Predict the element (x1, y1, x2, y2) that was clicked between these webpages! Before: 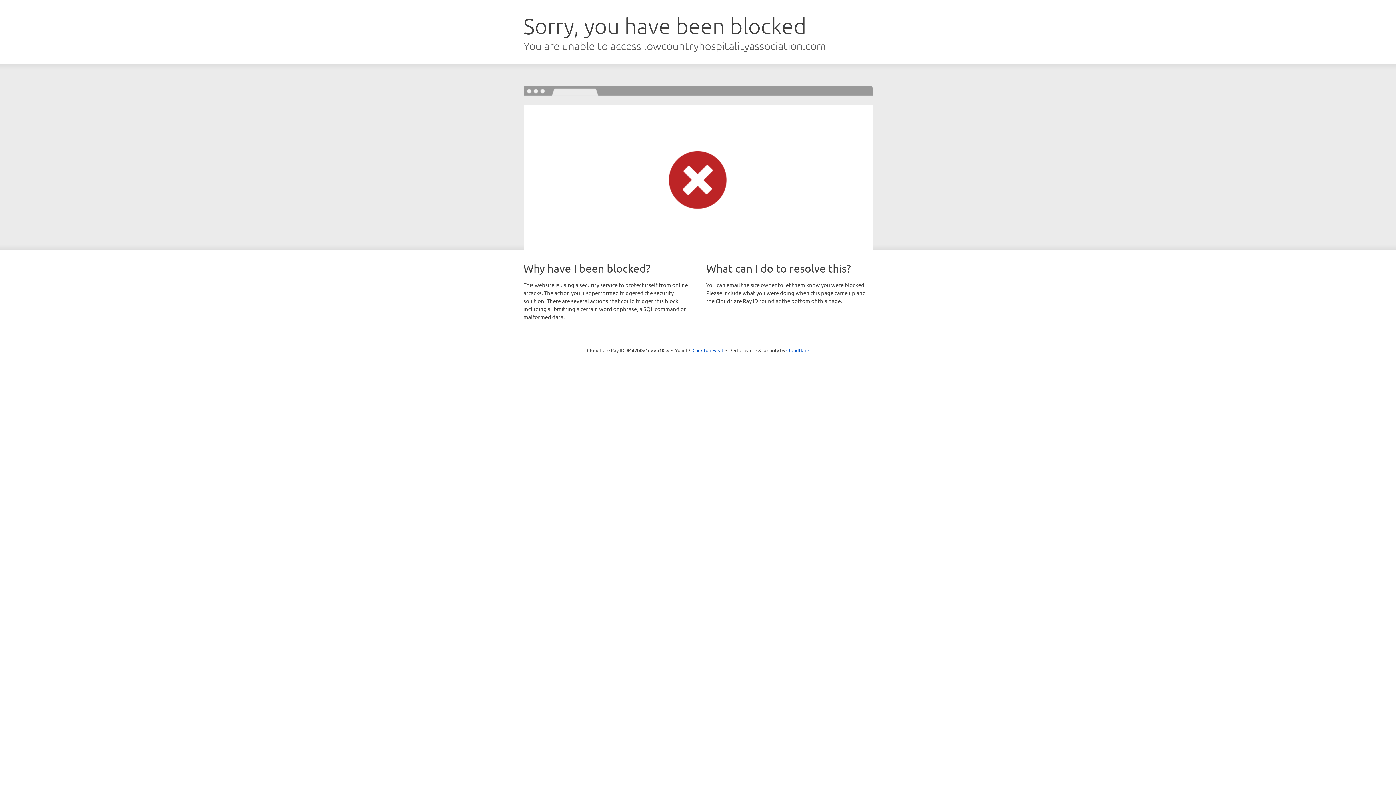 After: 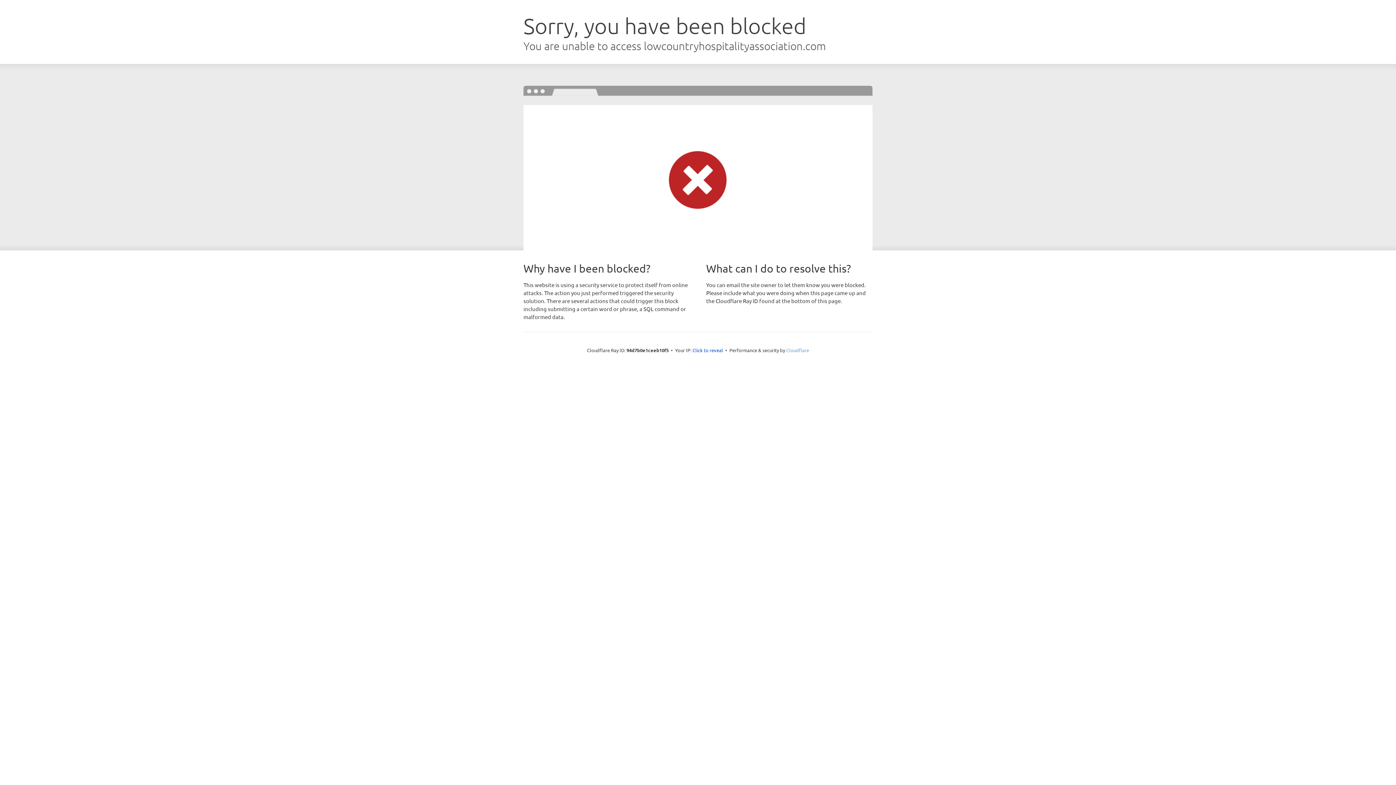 Action: label: Cloudflare bbox: (786, 347, 809, 353)